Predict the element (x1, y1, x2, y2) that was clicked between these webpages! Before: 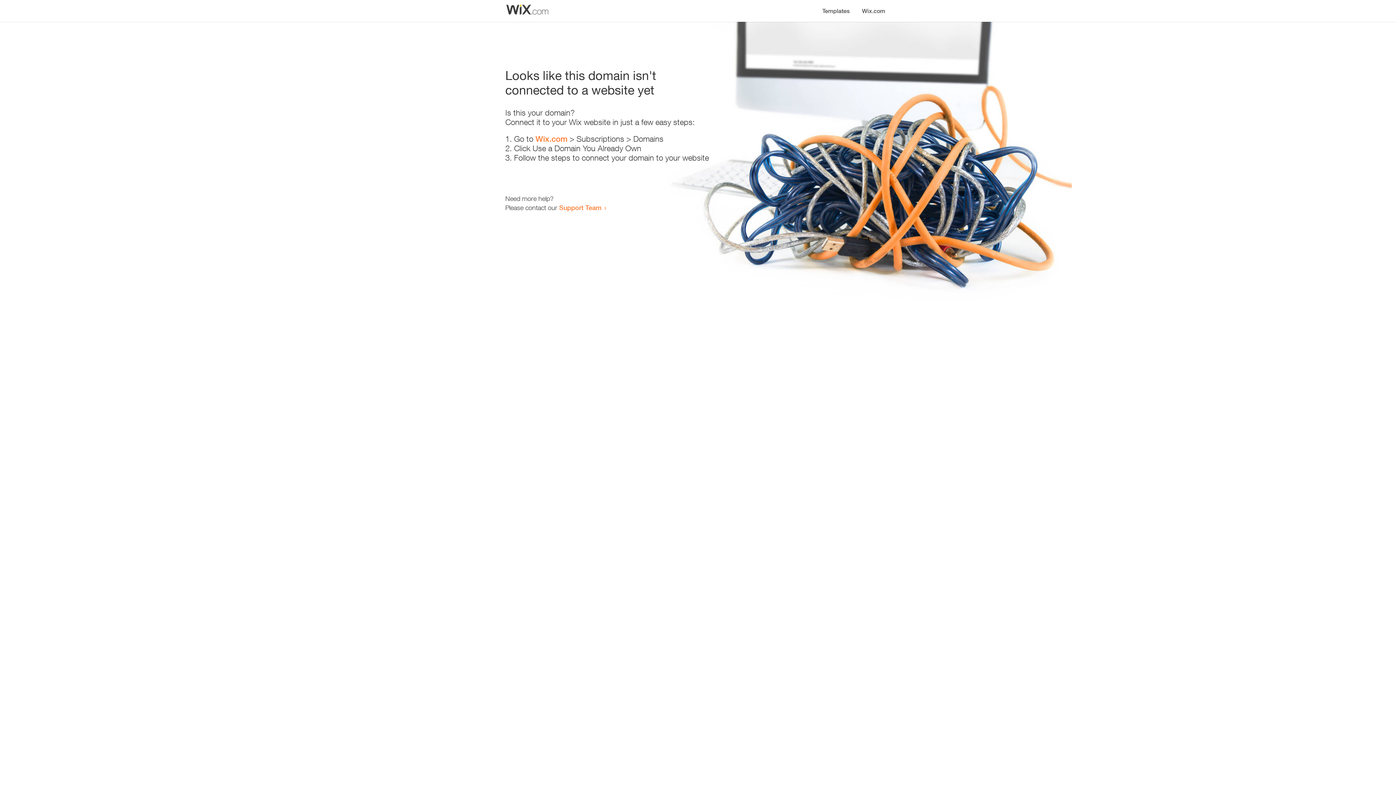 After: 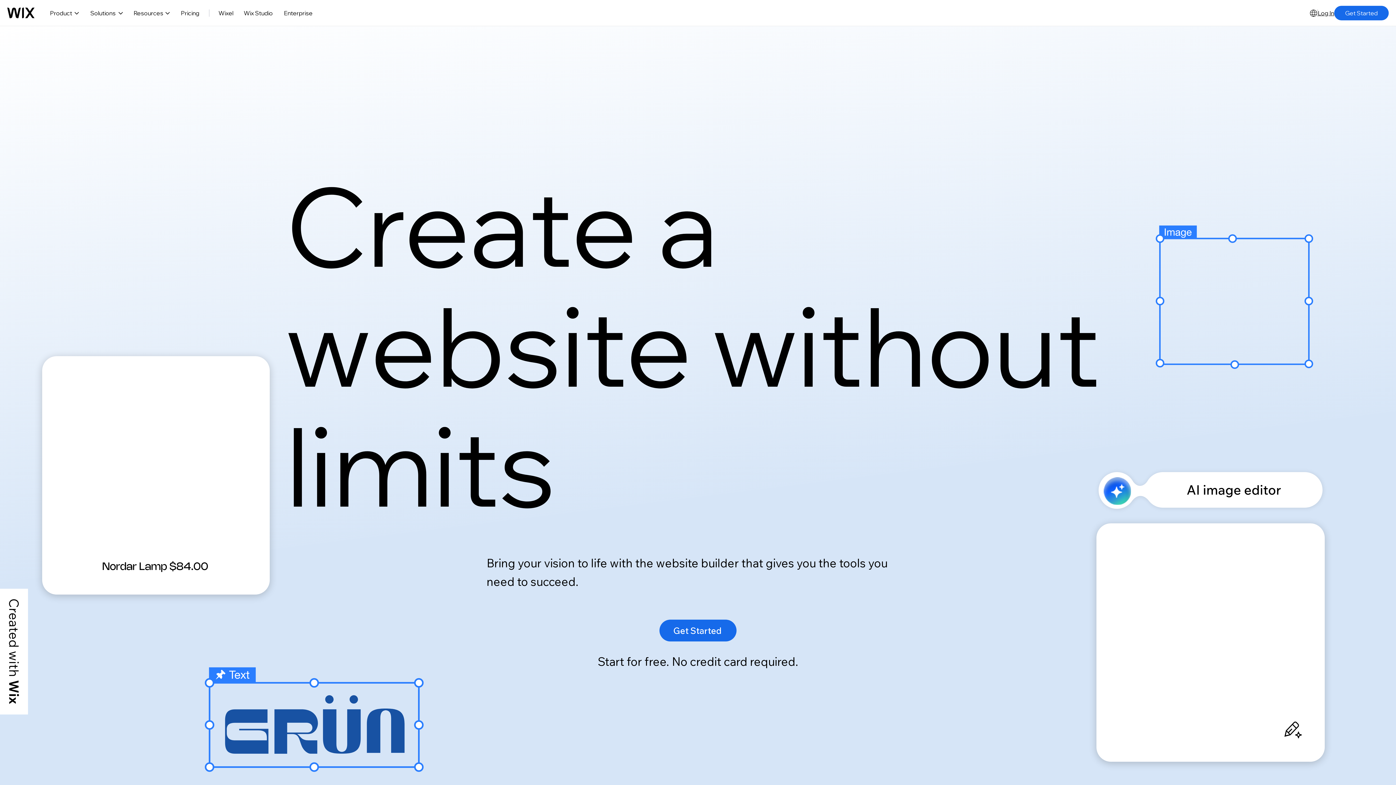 Action: label: Wix.com bbox: (535, 134, 567, 143)